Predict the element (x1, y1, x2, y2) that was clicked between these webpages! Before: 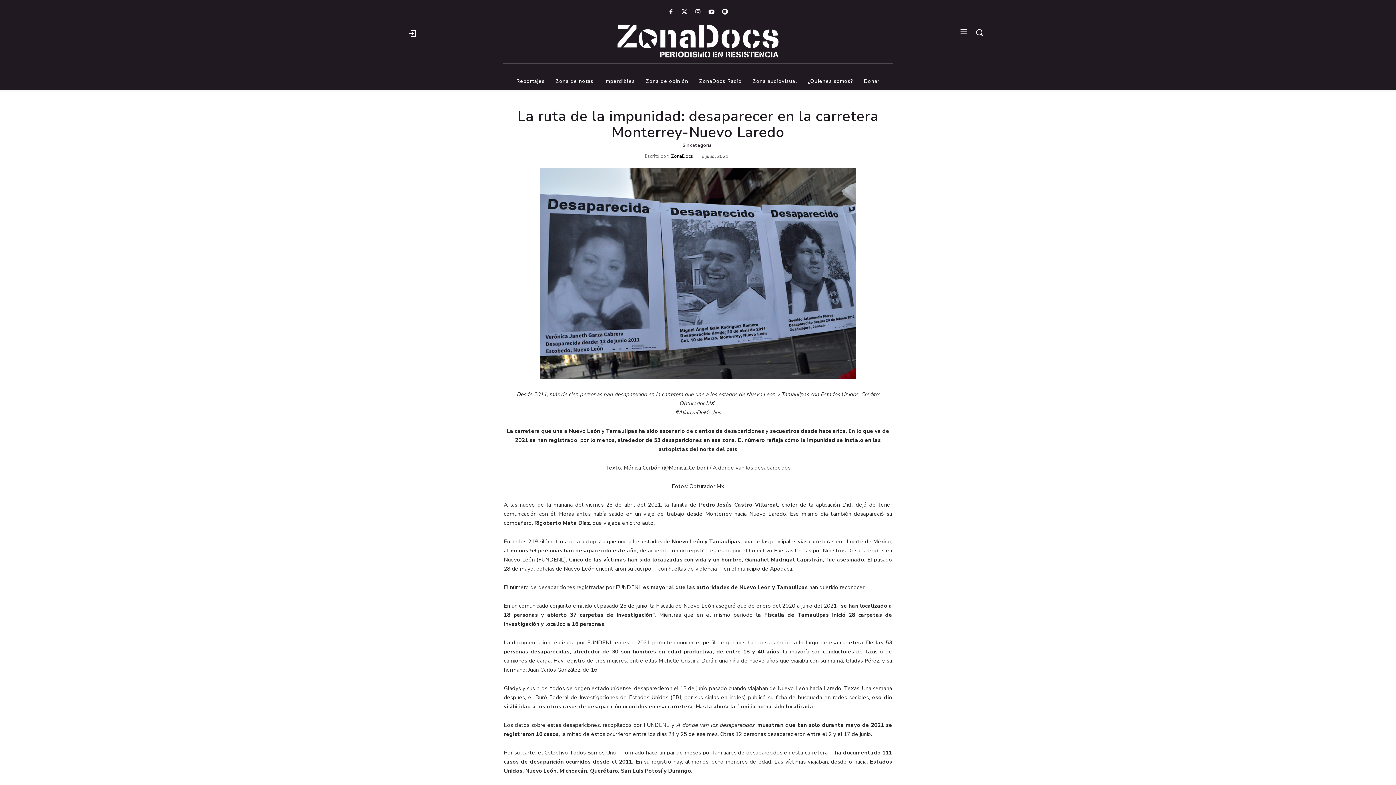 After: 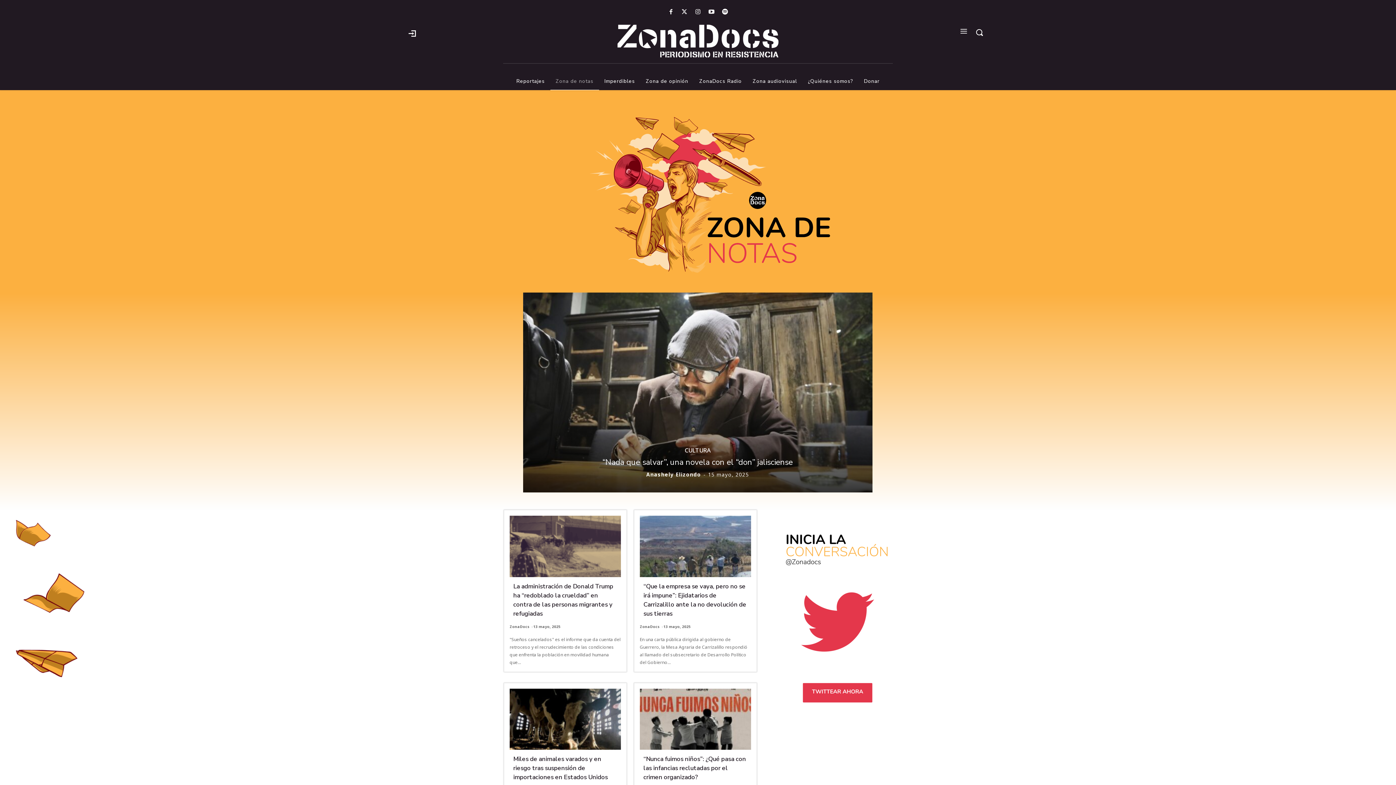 Action: label: Zona de notas bbox: (550, 72, 599, 90)